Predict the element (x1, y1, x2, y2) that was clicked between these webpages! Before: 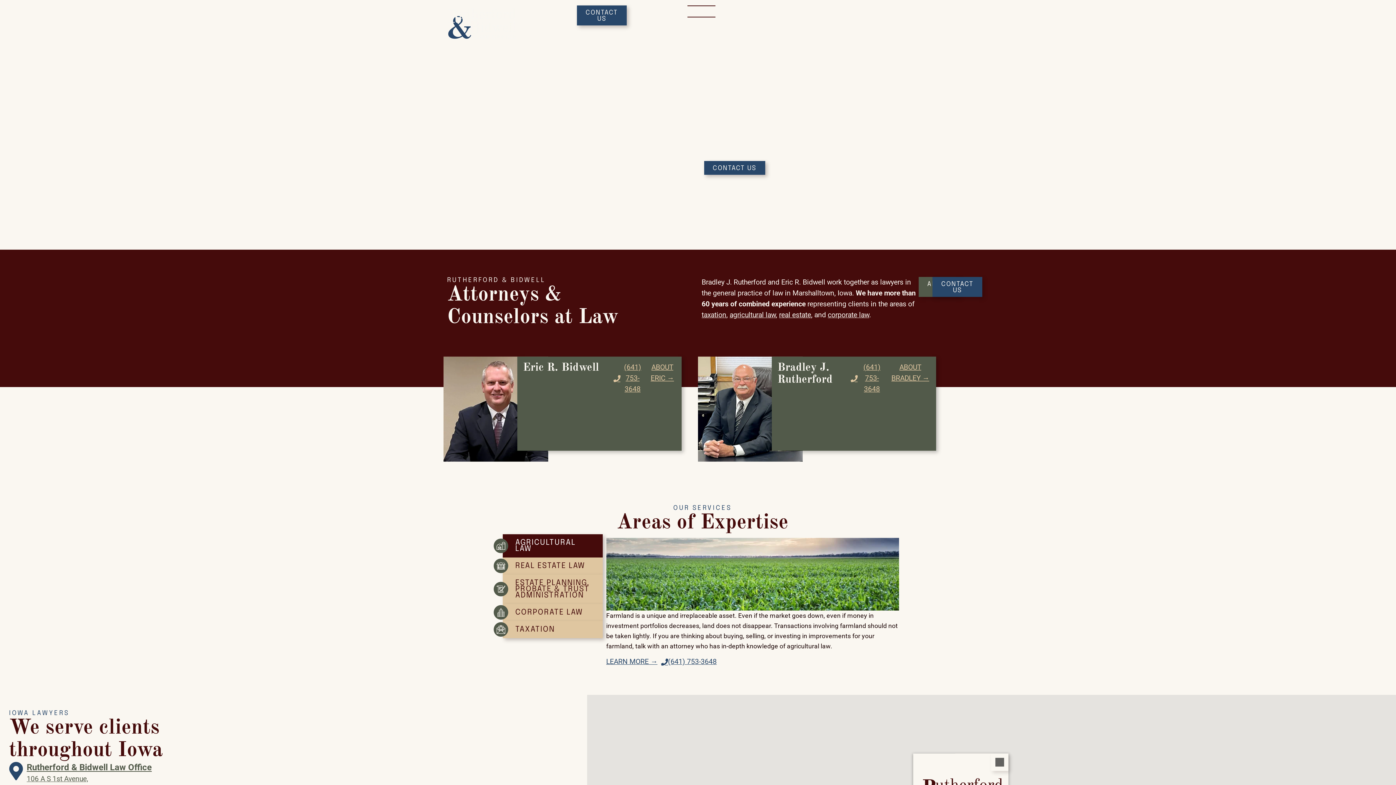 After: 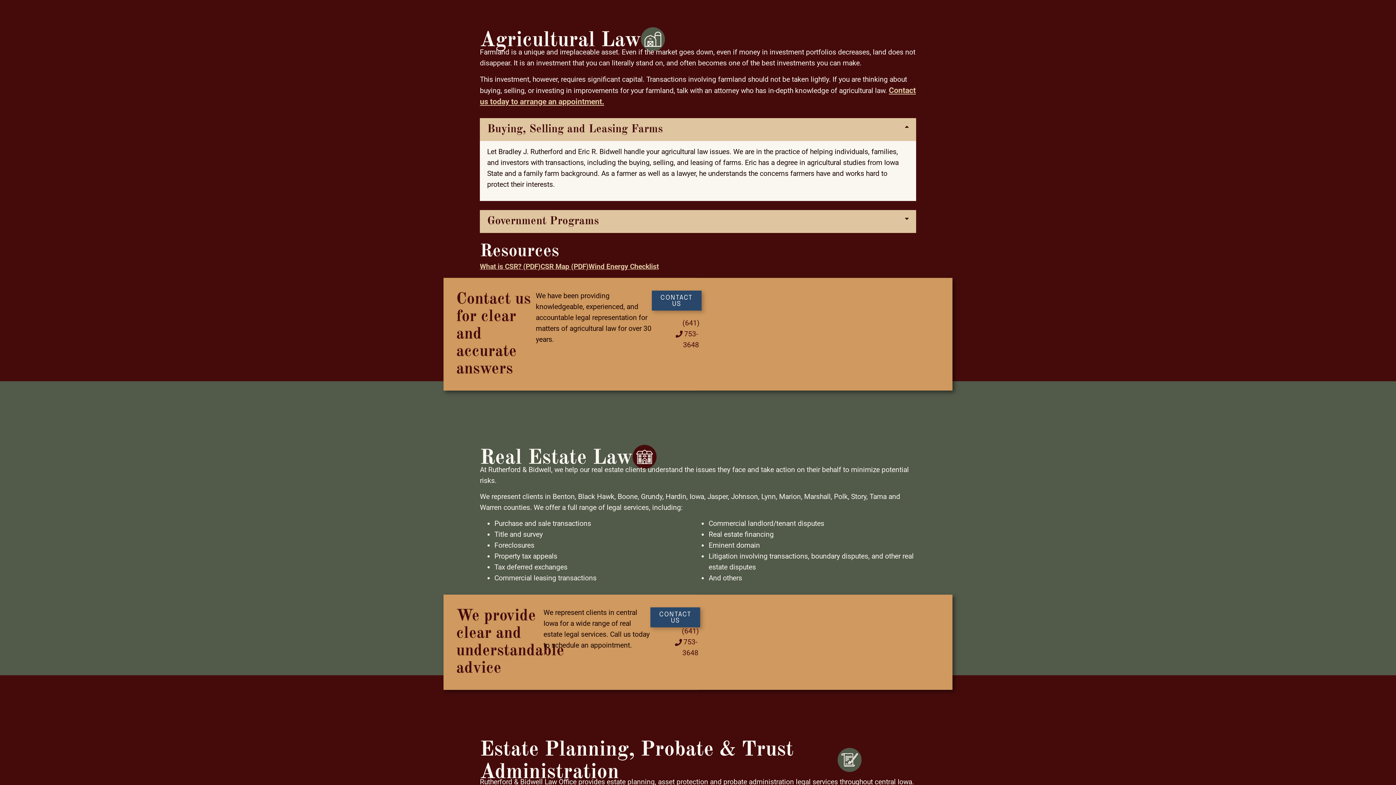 Action: label: agricultural law bbox: (729, 311, 776, 319)